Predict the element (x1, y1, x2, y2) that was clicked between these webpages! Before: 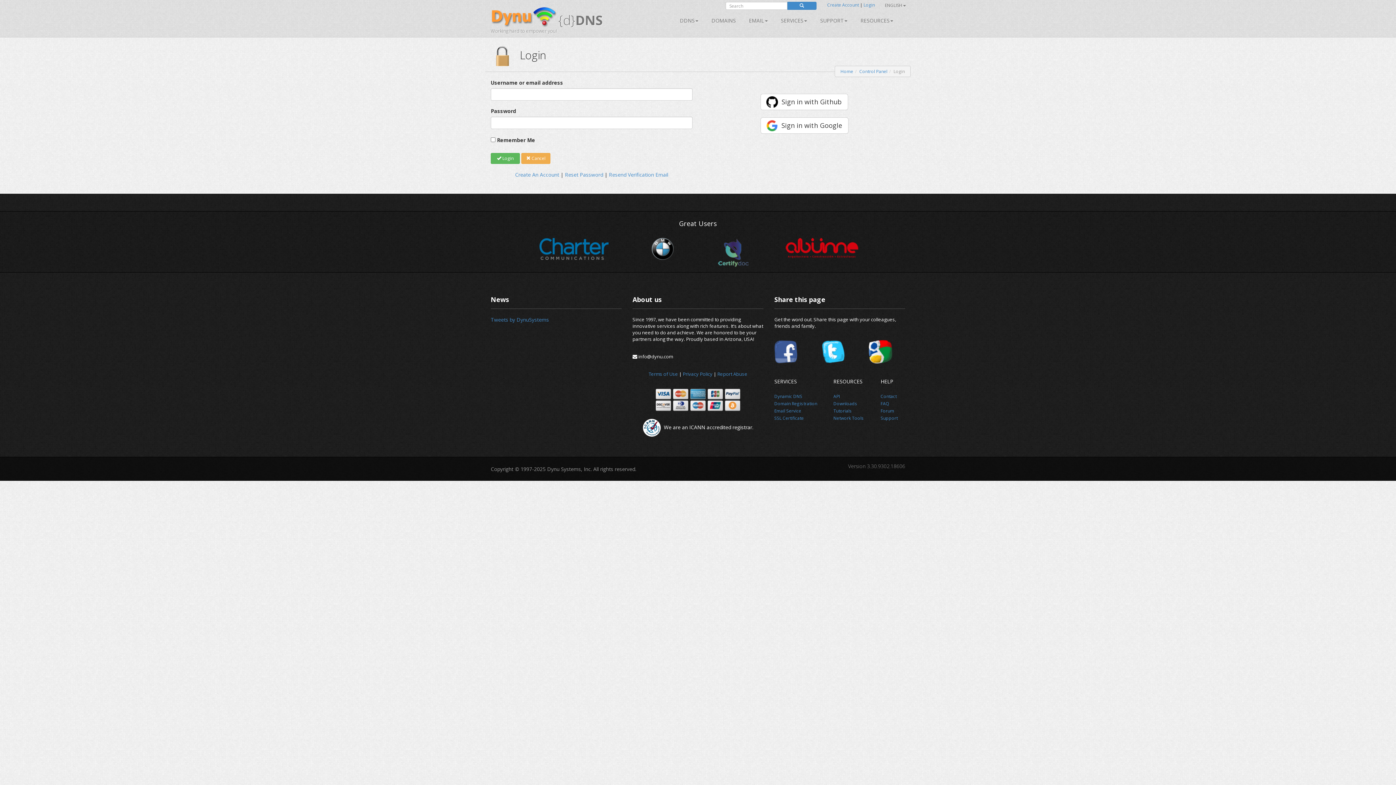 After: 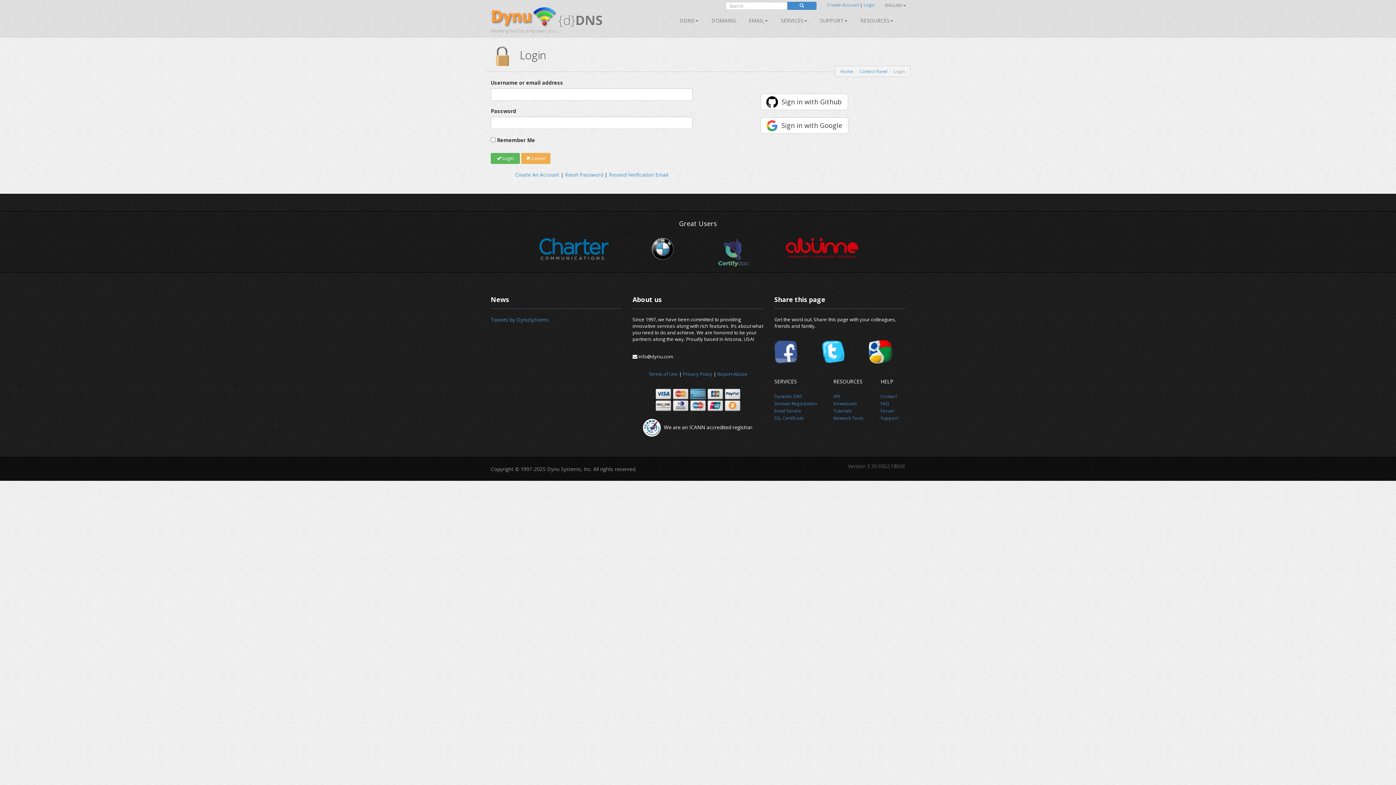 Action: bbox: (774, 347, 797, 354)